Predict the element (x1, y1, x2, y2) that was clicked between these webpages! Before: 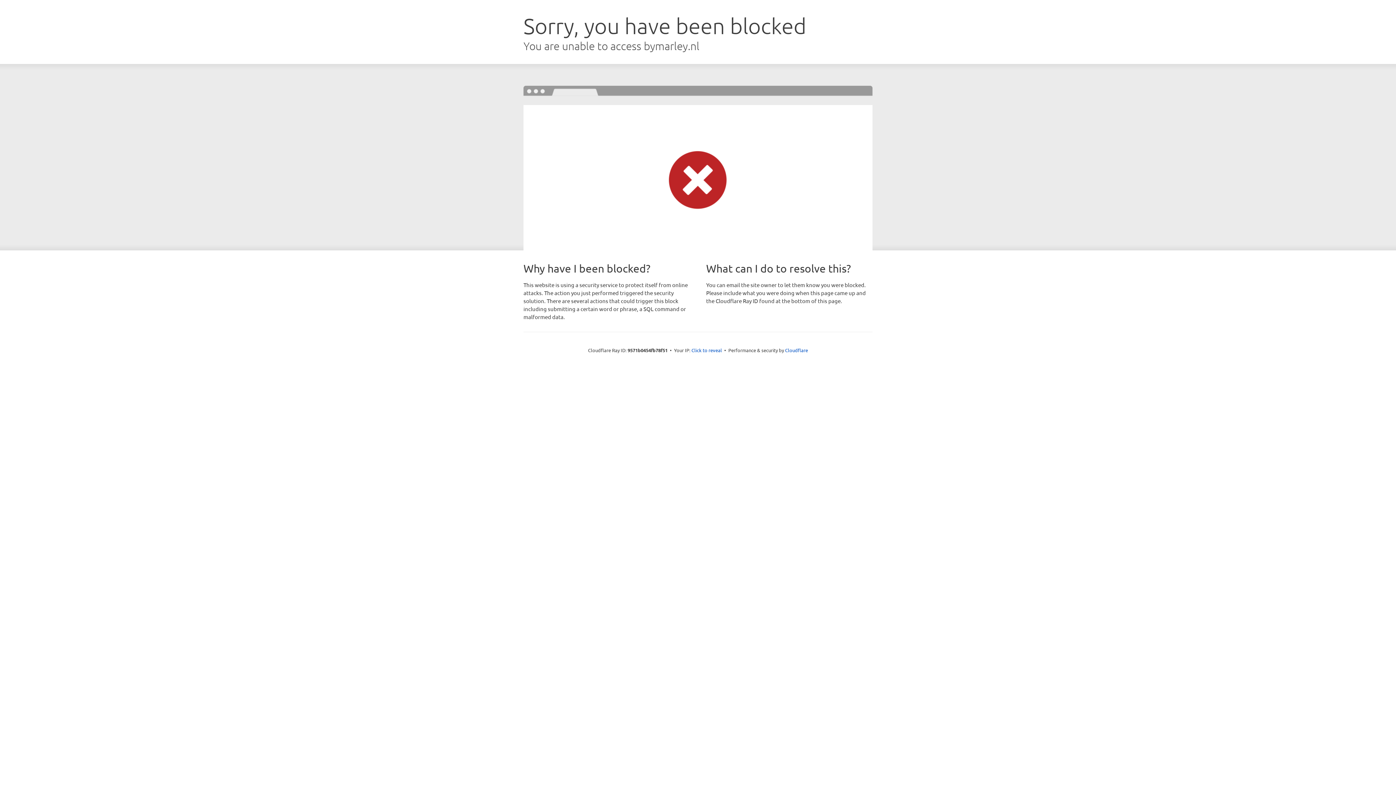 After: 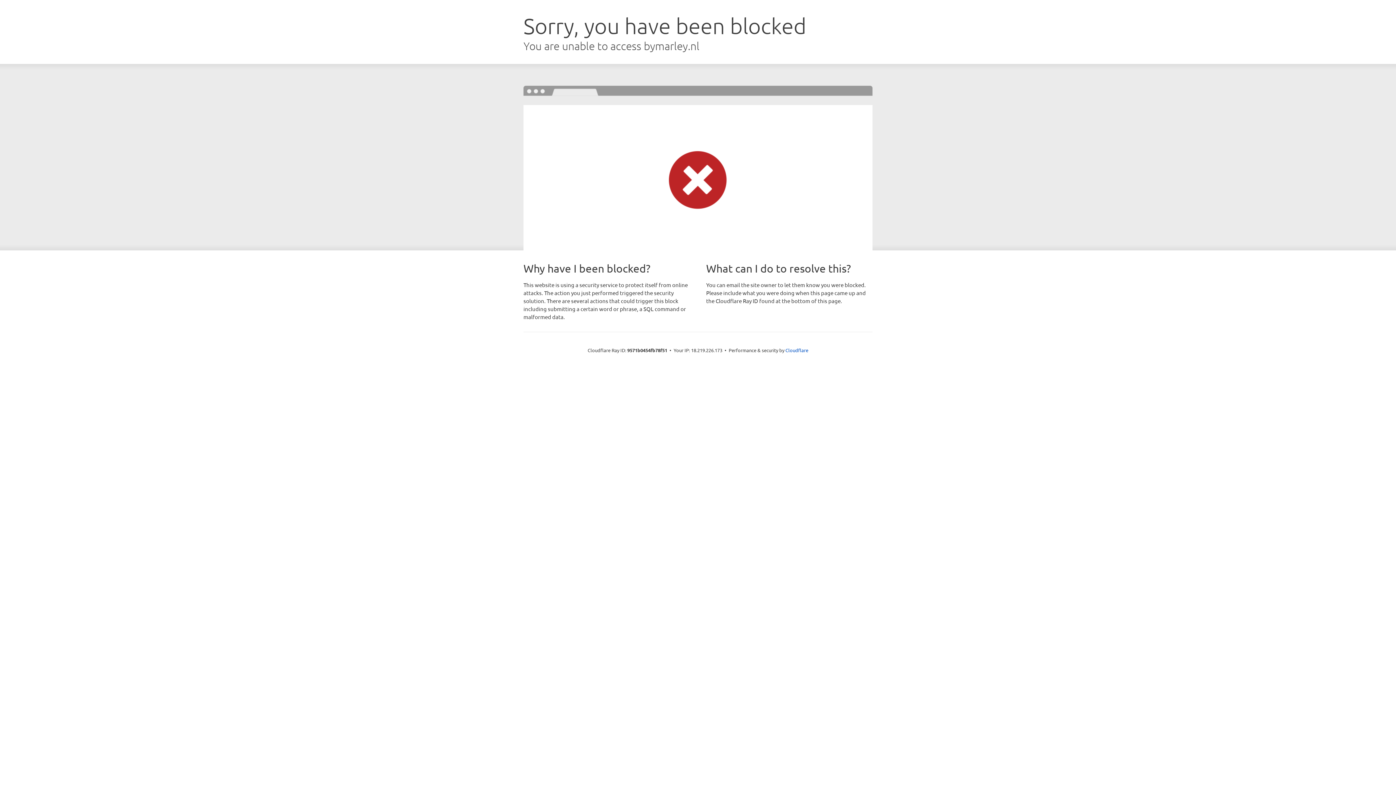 Action: bbox: (691, 346, 722, 353) label: Click to reveal